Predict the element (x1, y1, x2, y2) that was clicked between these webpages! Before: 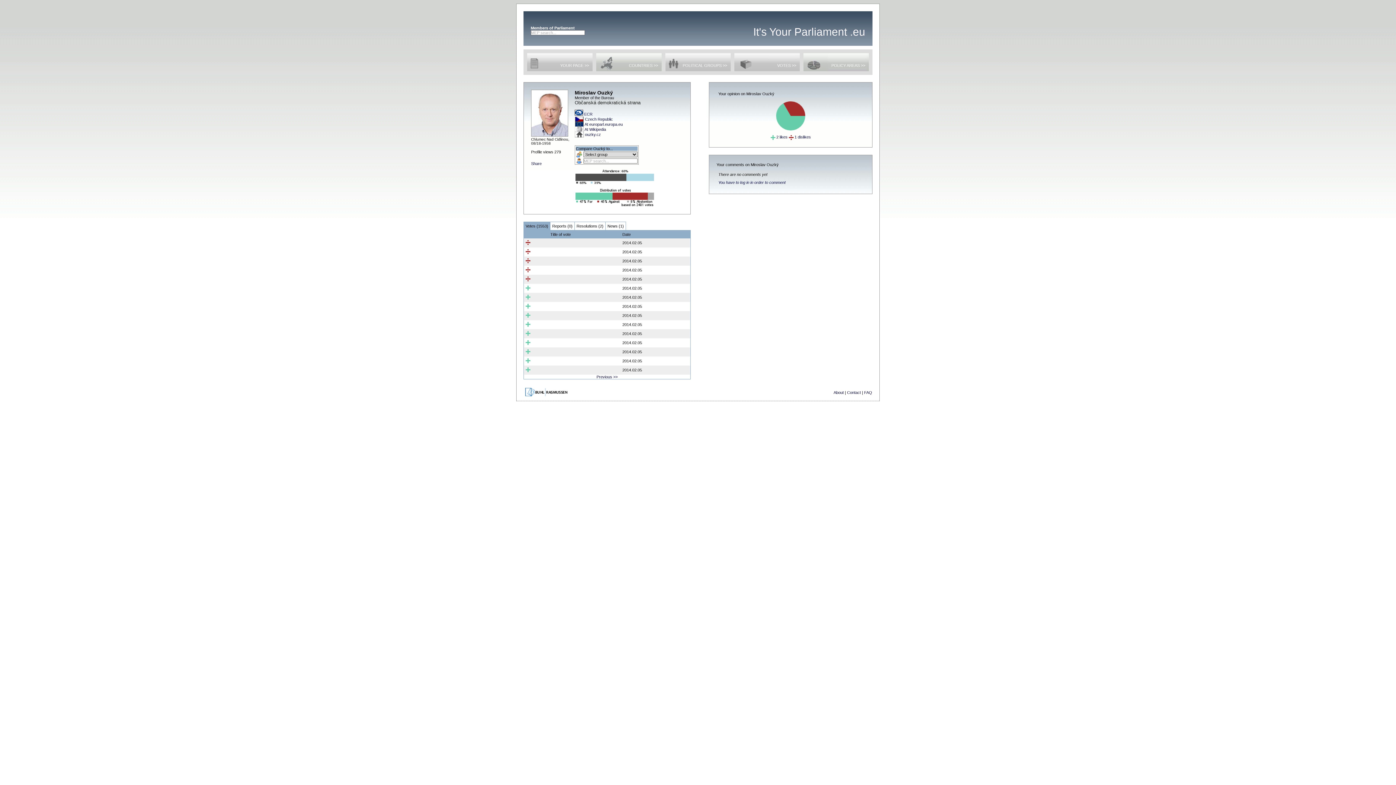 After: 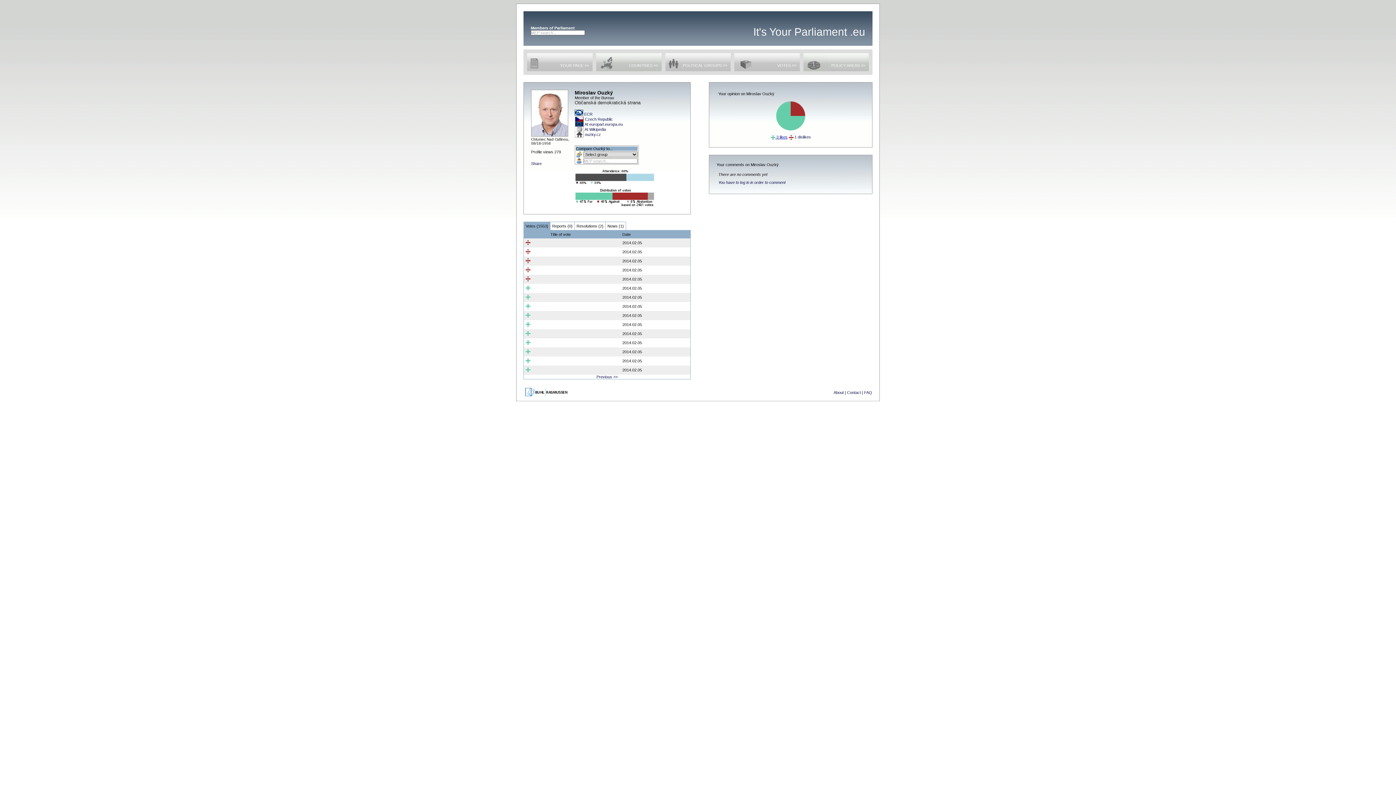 Action: bbox: (770, 134, 787, 139) label:  2 likes